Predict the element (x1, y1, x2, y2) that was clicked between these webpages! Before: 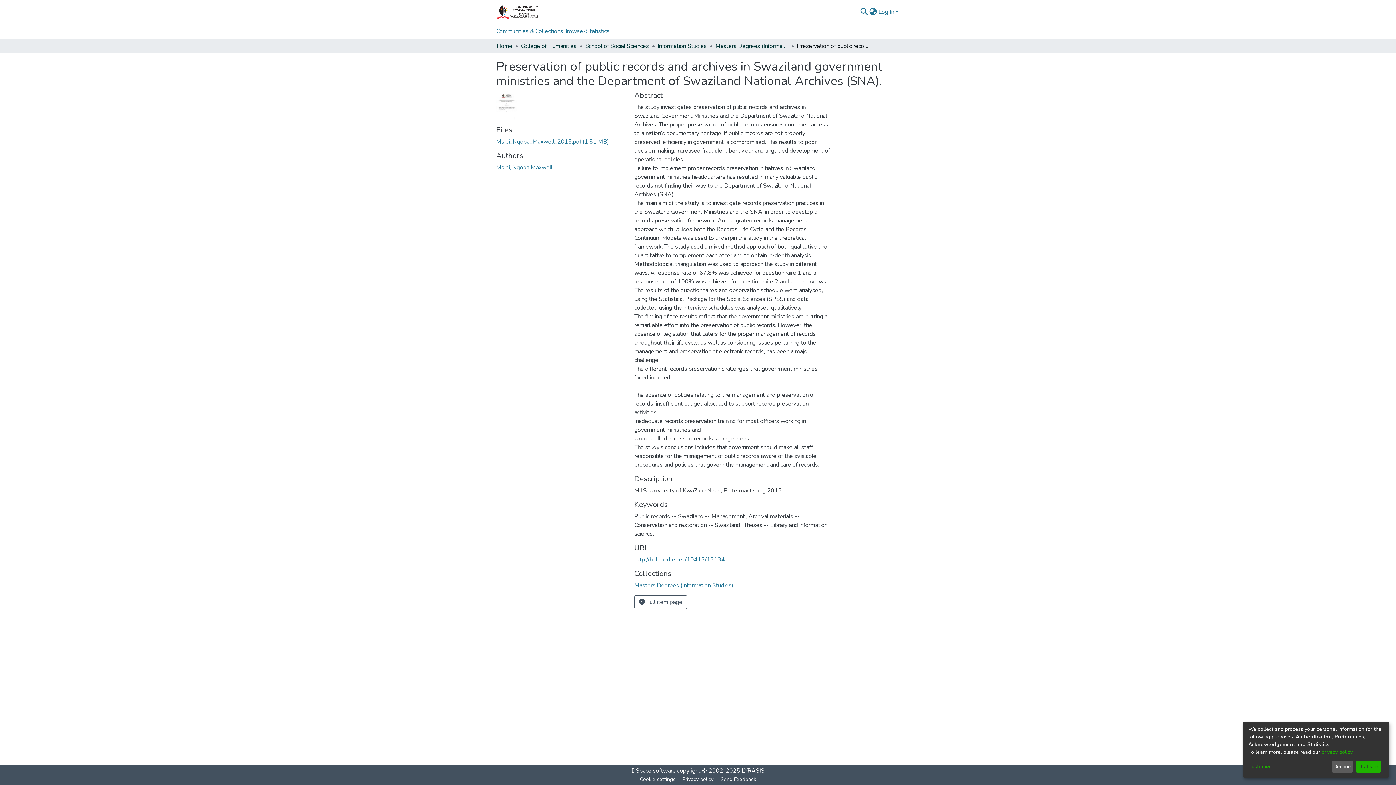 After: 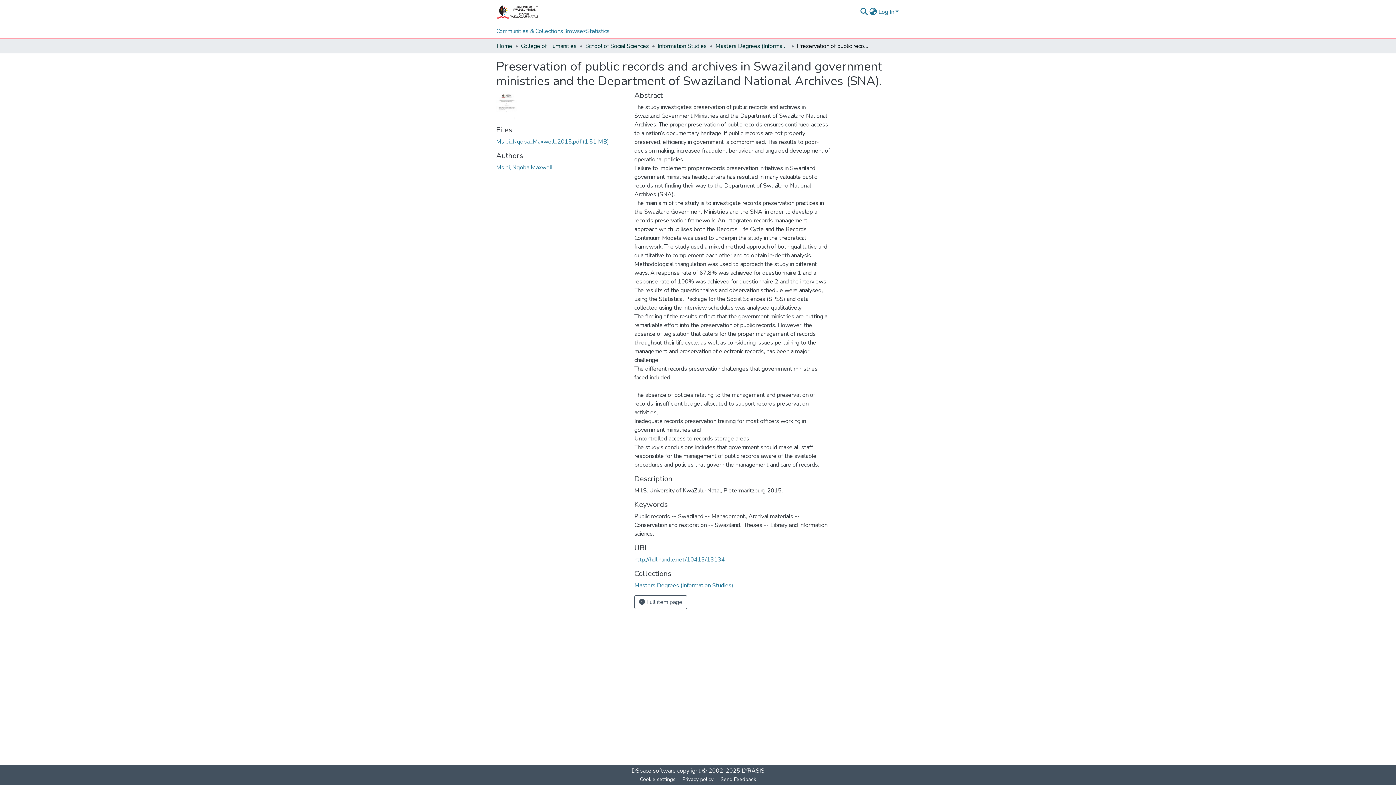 Action: bbox: (1331, 761, 1353, 773) label: Decline